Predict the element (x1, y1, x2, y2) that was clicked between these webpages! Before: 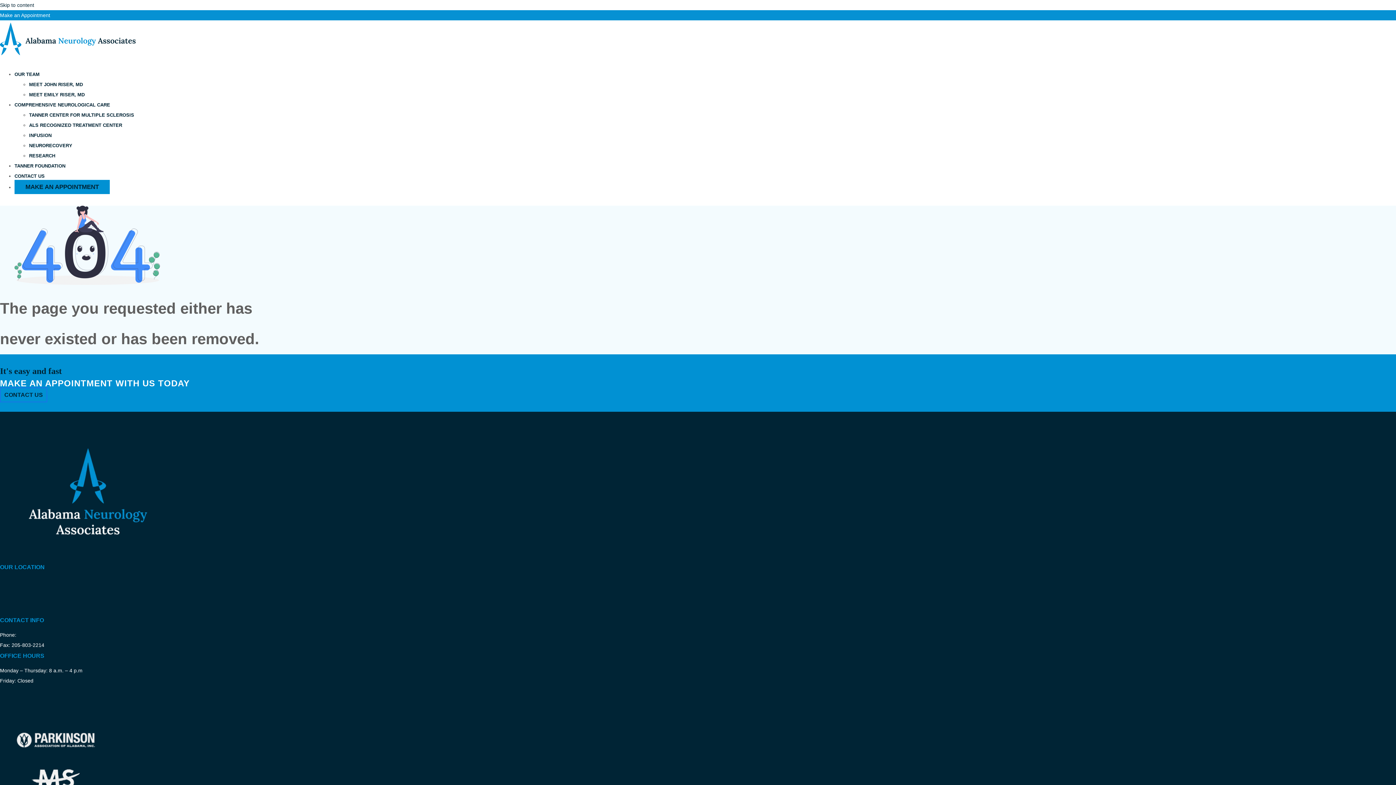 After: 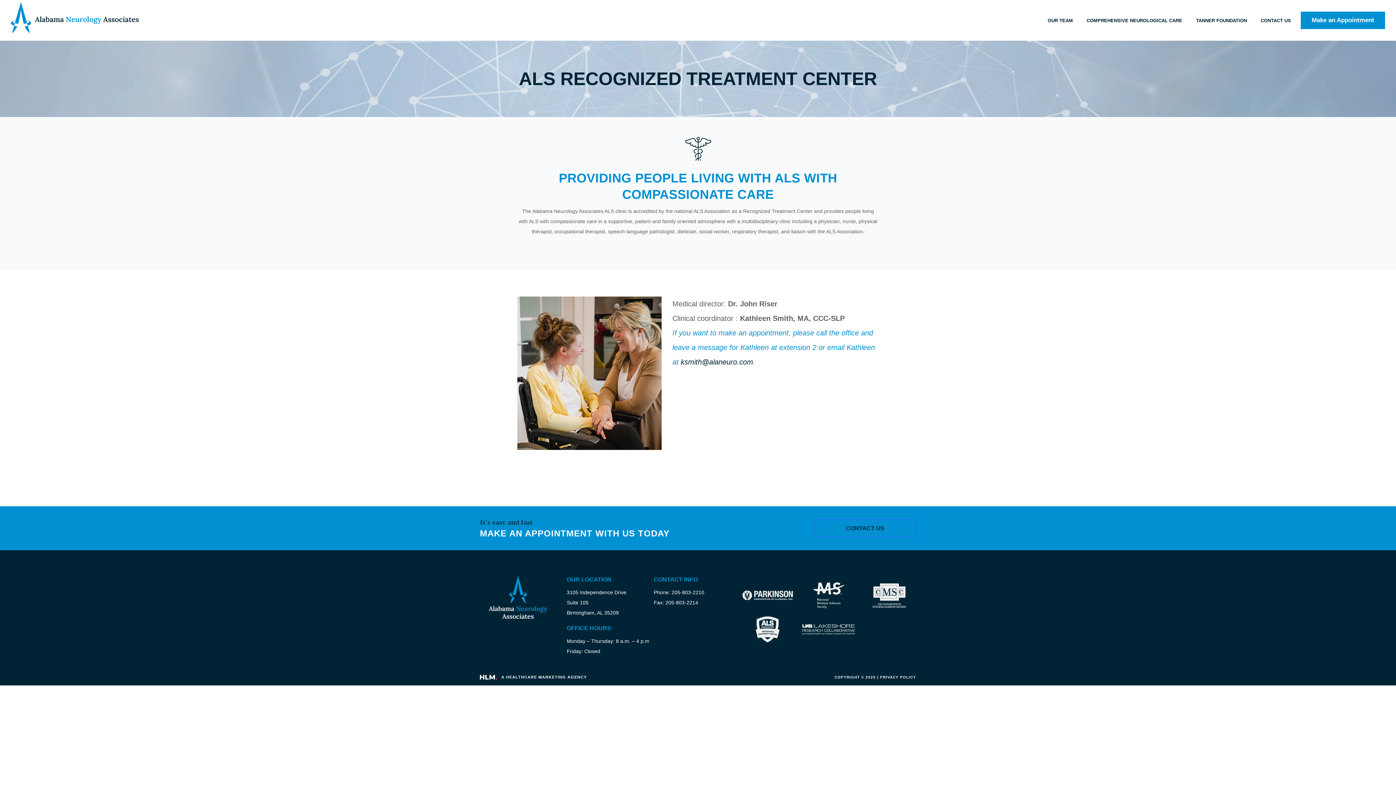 Action: label: ALS RECOGNIZED TREATMENT CENTER bbox: (29, 122, 122, 128)